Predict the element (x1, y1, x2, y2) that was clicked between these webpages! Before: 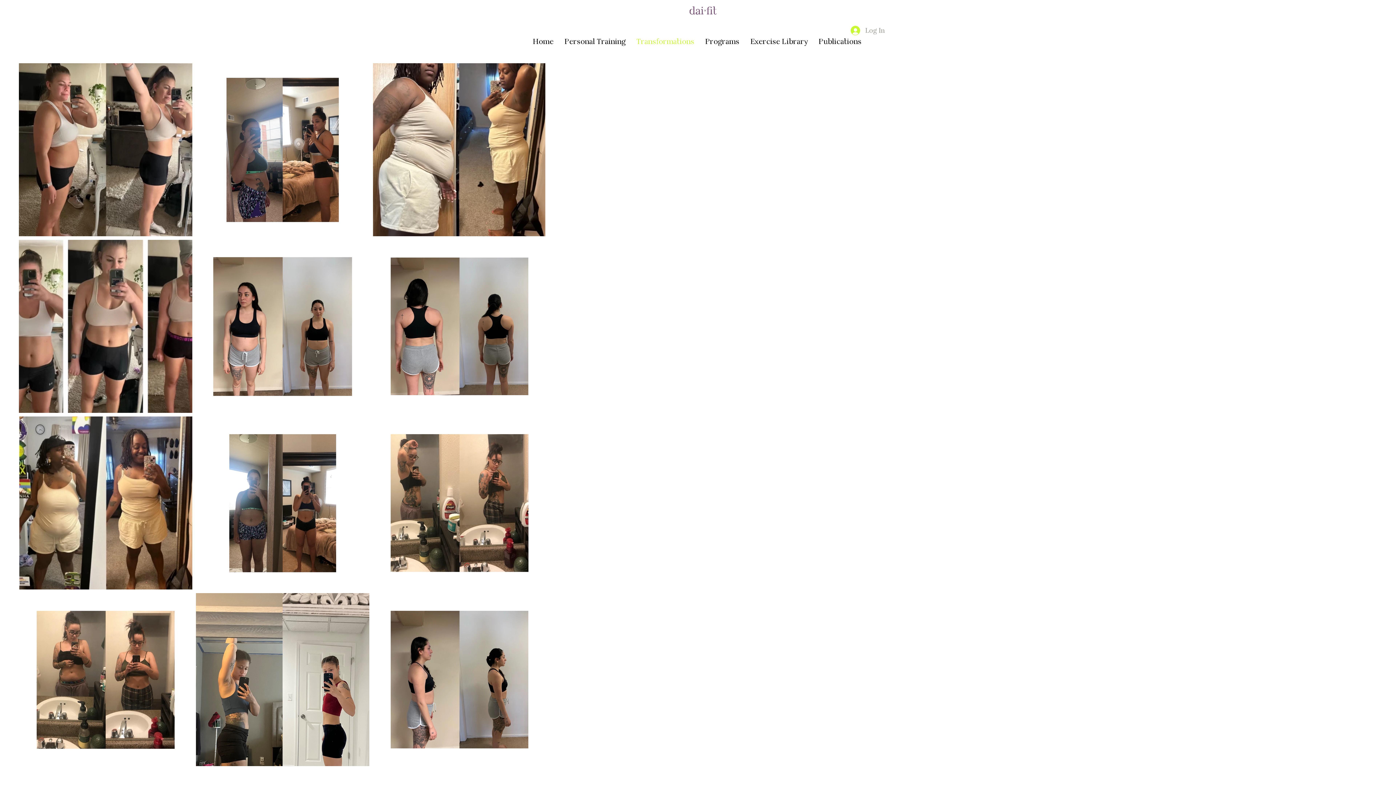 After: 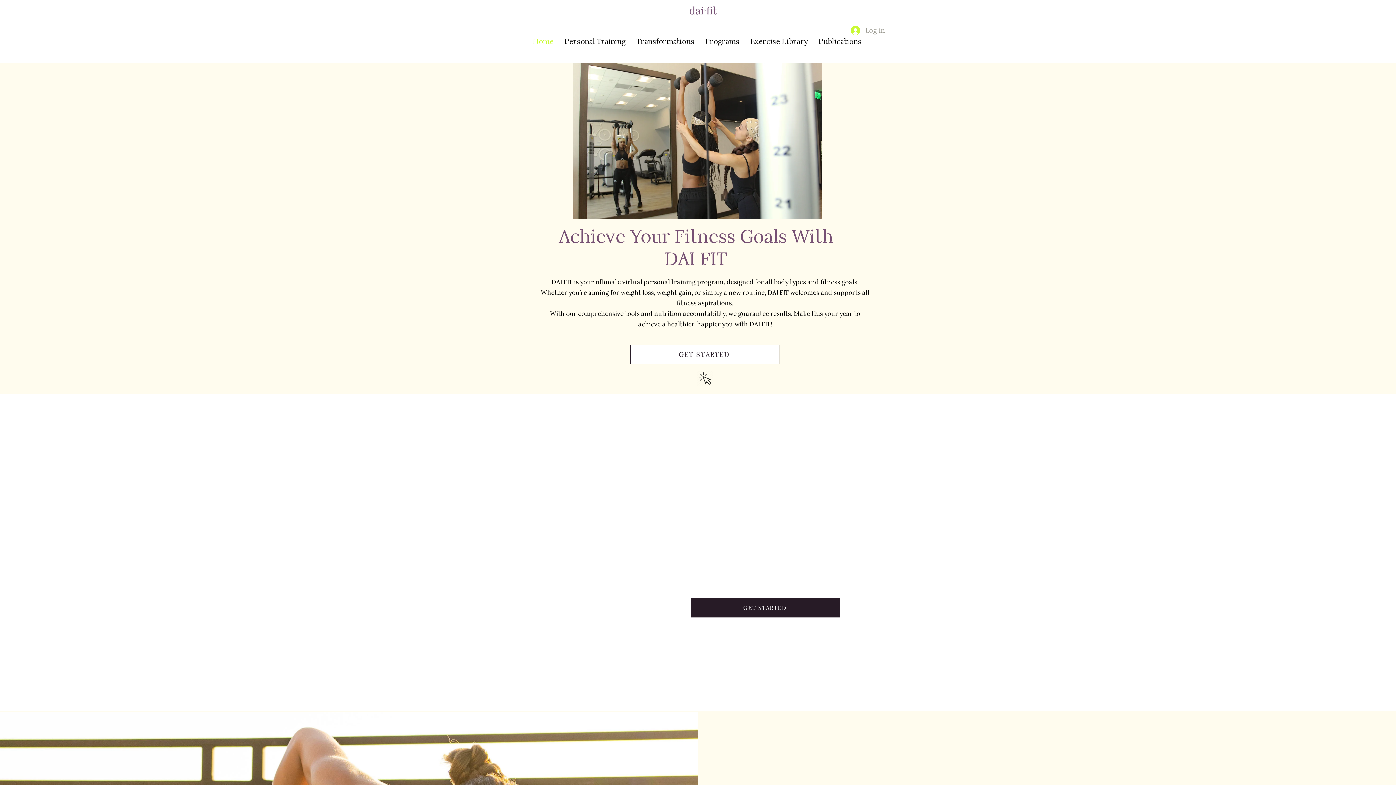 Action: bbox: (689, 5, 720, 14)